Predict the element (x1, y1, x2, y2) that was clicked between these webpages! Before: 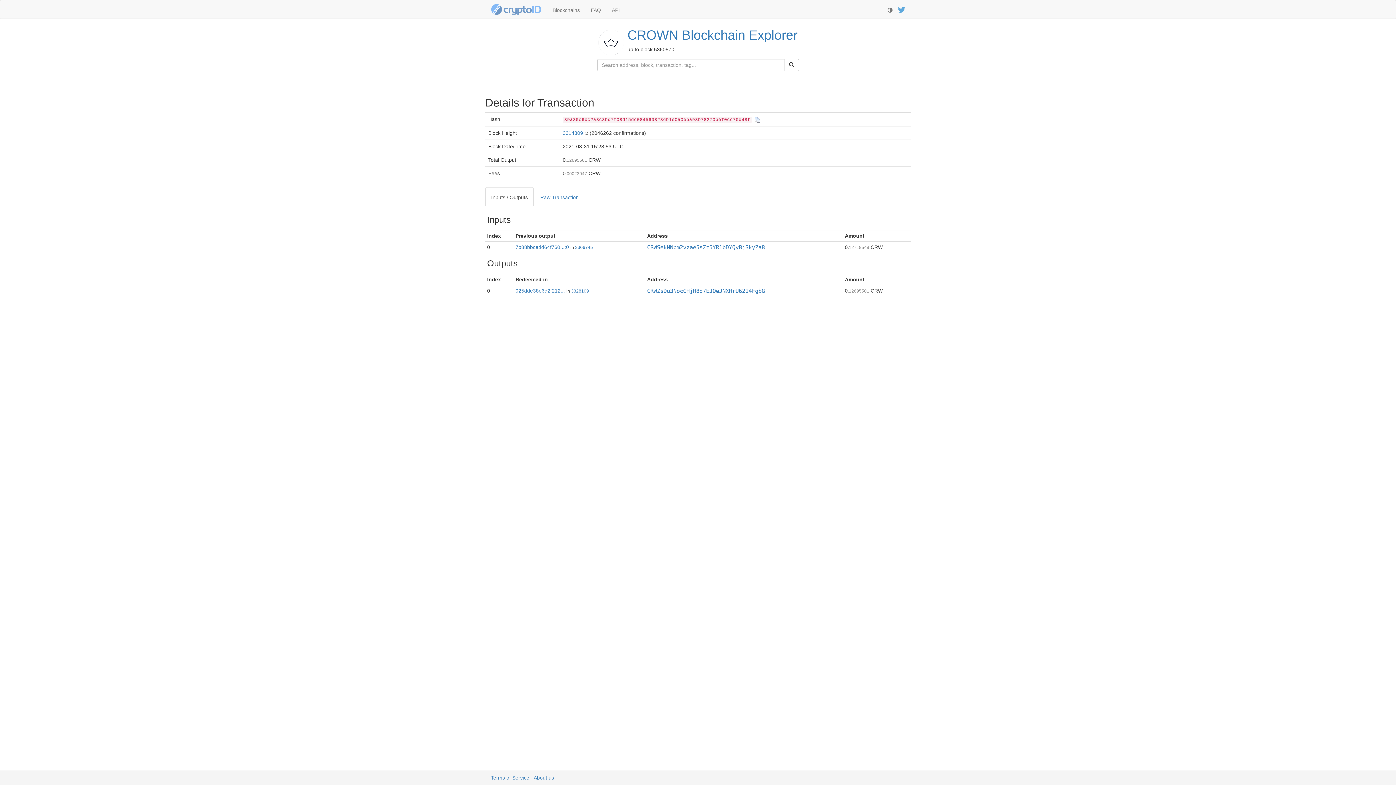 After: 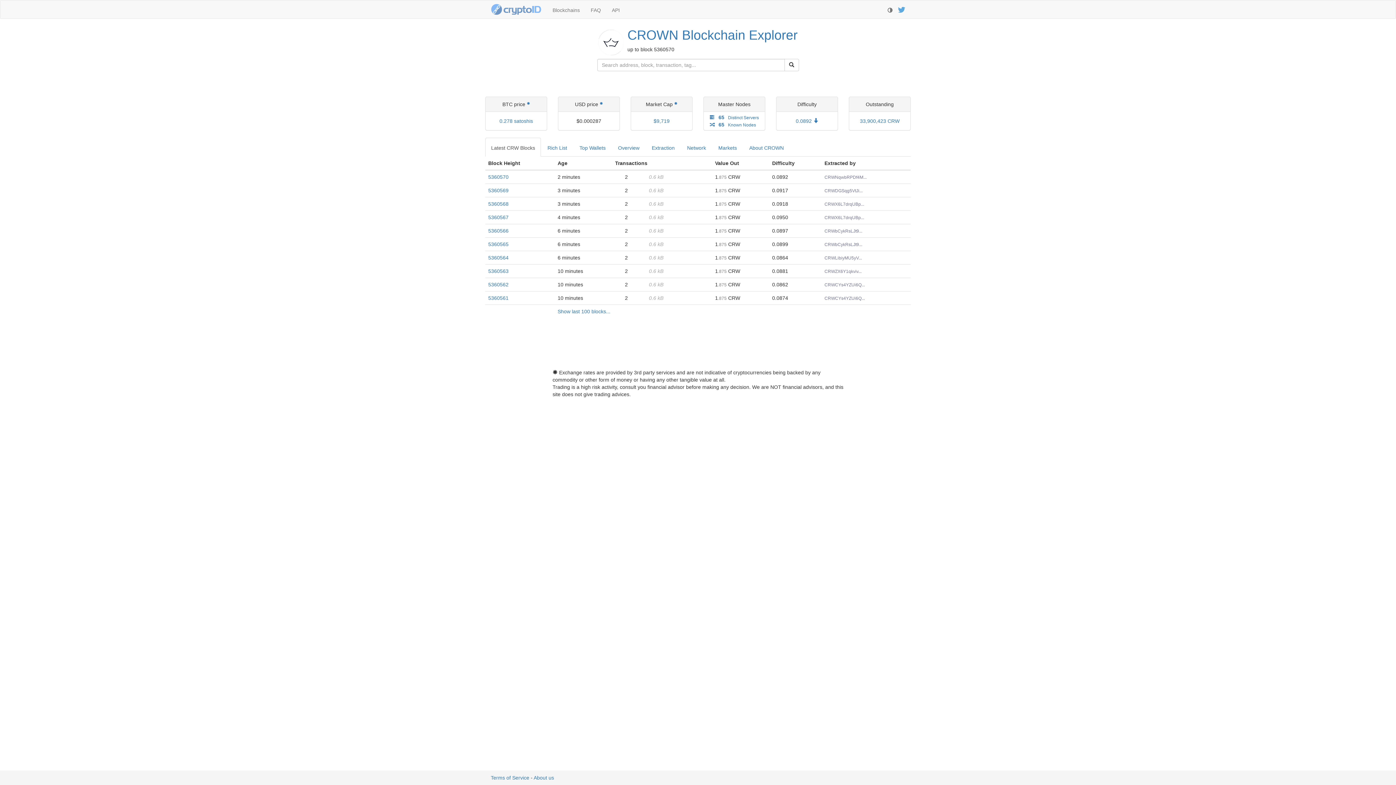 Action: bbox: (598, 39, 627, 44)